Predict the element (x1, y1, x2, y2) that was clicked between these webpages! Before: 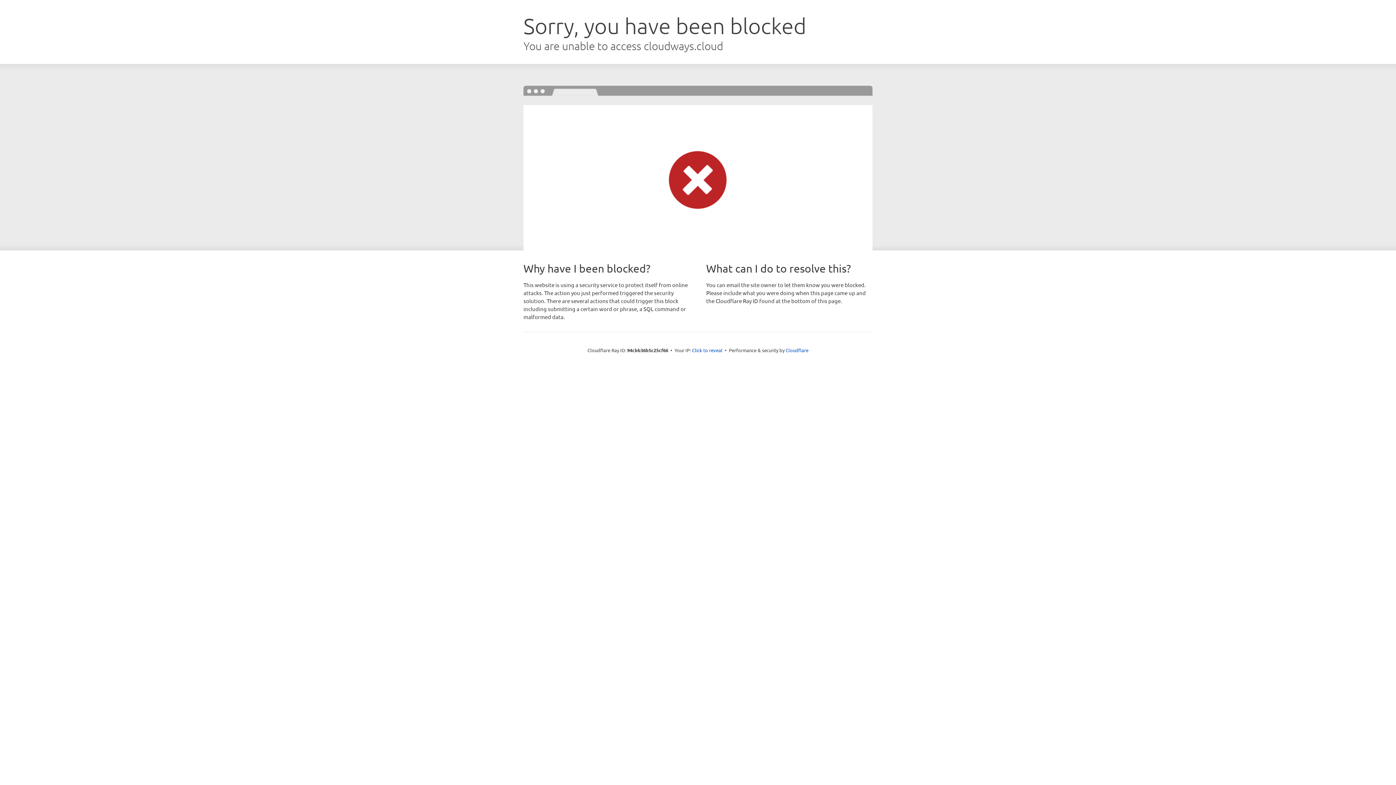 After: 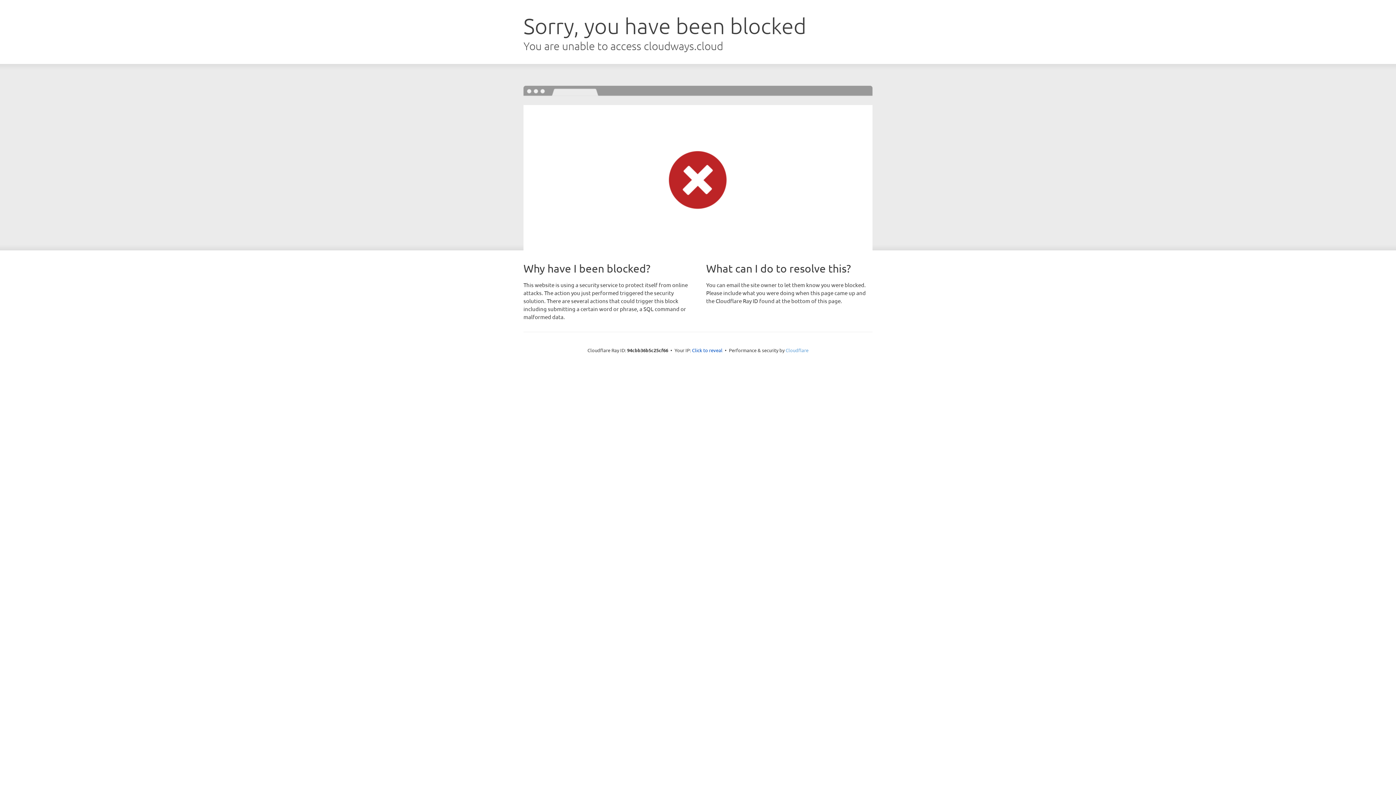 Action: label: Cloudflare bbox: (785, 347, 808, 353)